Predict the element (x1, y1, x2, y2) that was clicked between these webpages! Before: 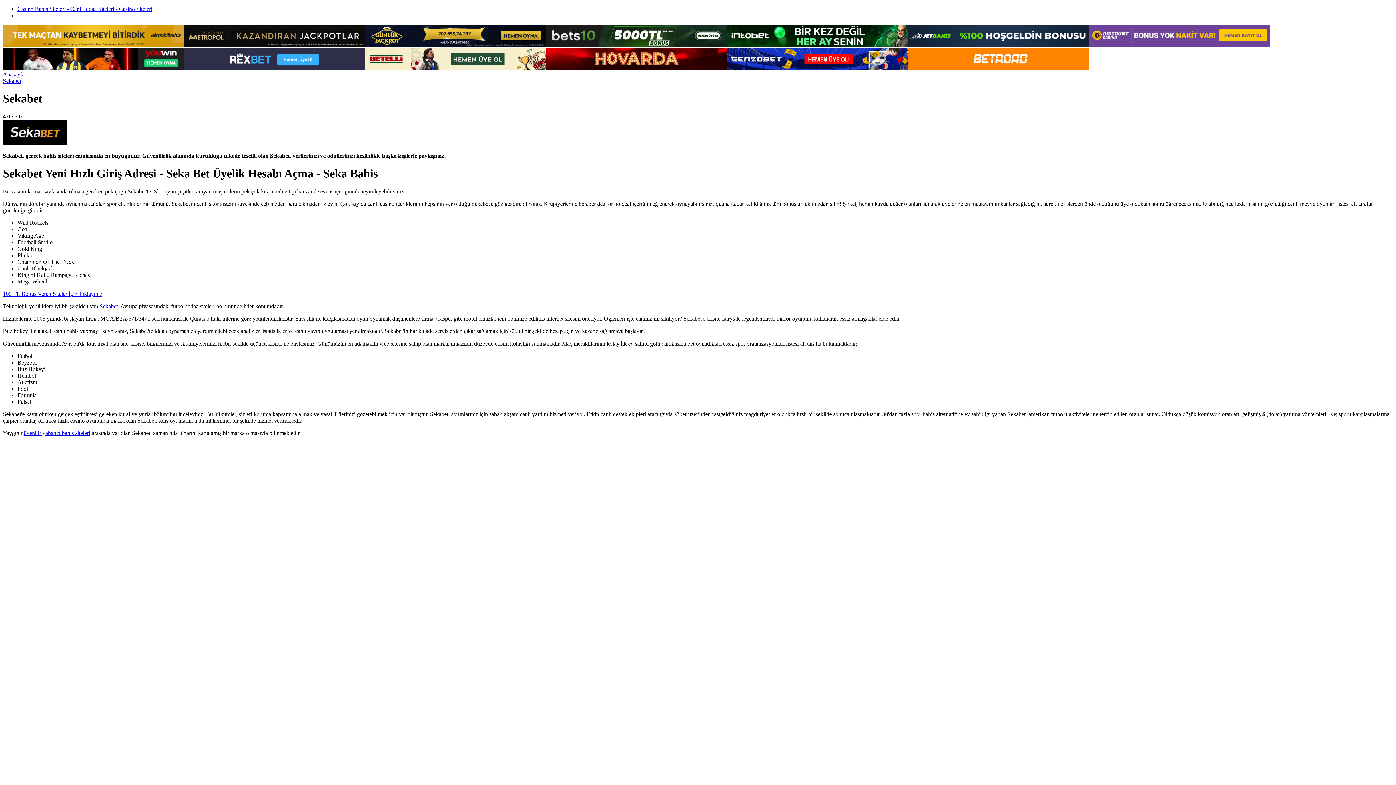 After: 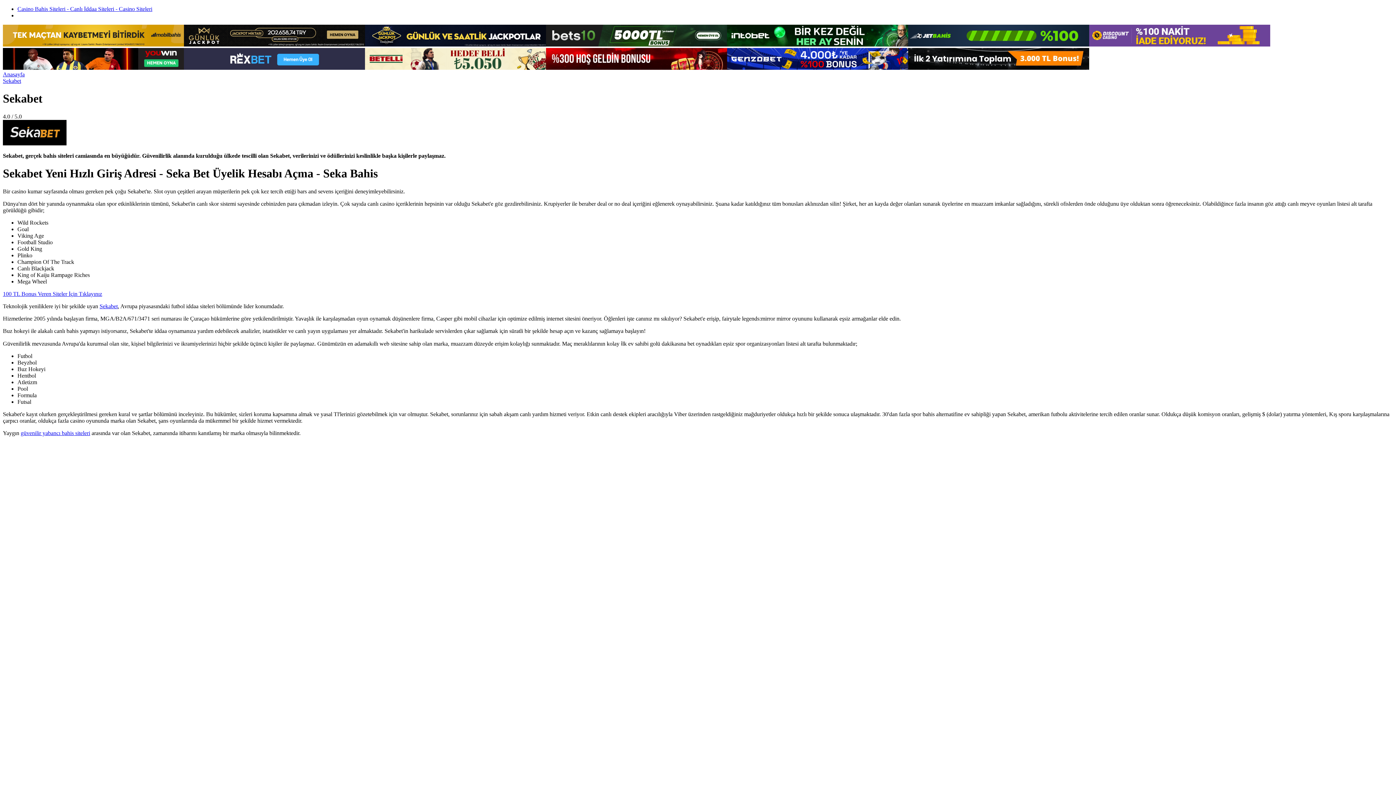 Action: label: Sekabet bbox: (99, 303, 117, 309)